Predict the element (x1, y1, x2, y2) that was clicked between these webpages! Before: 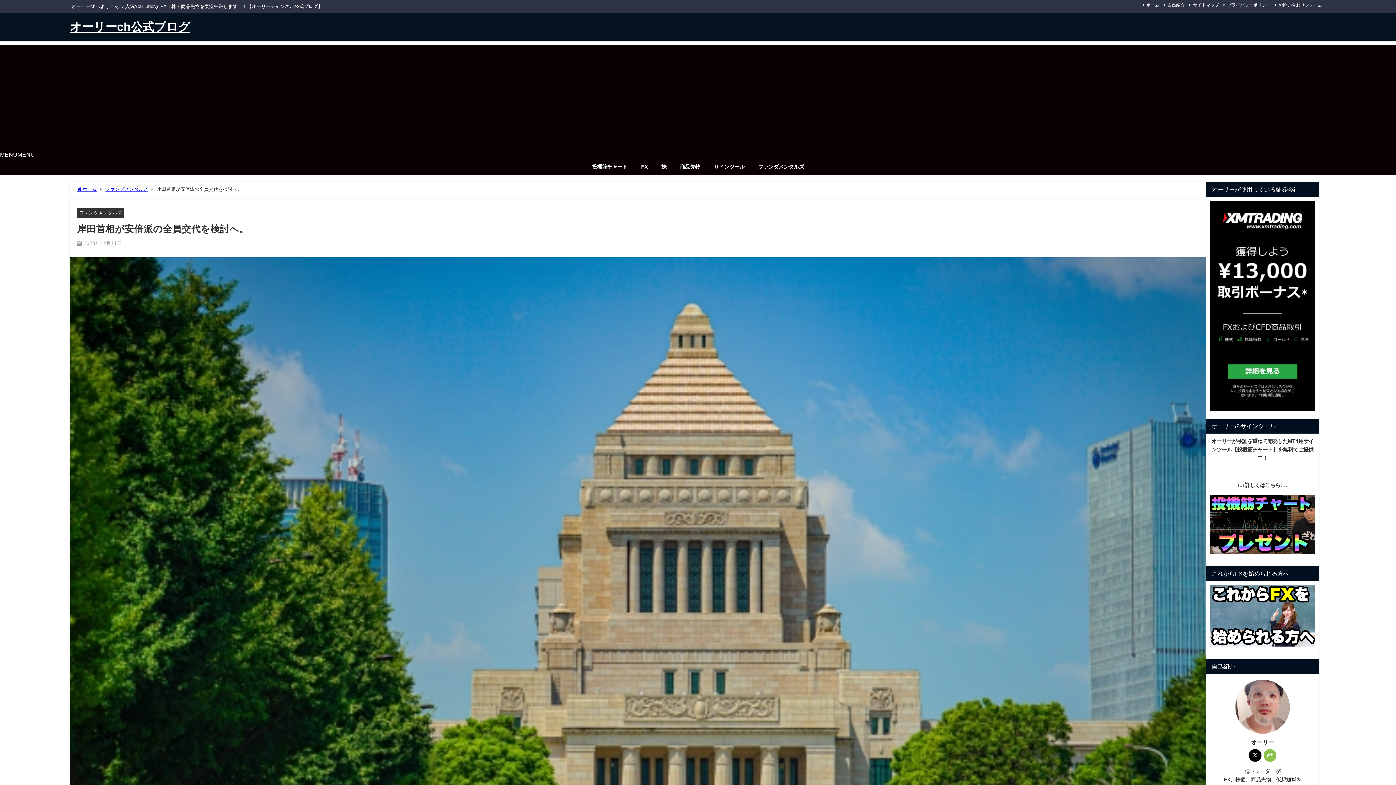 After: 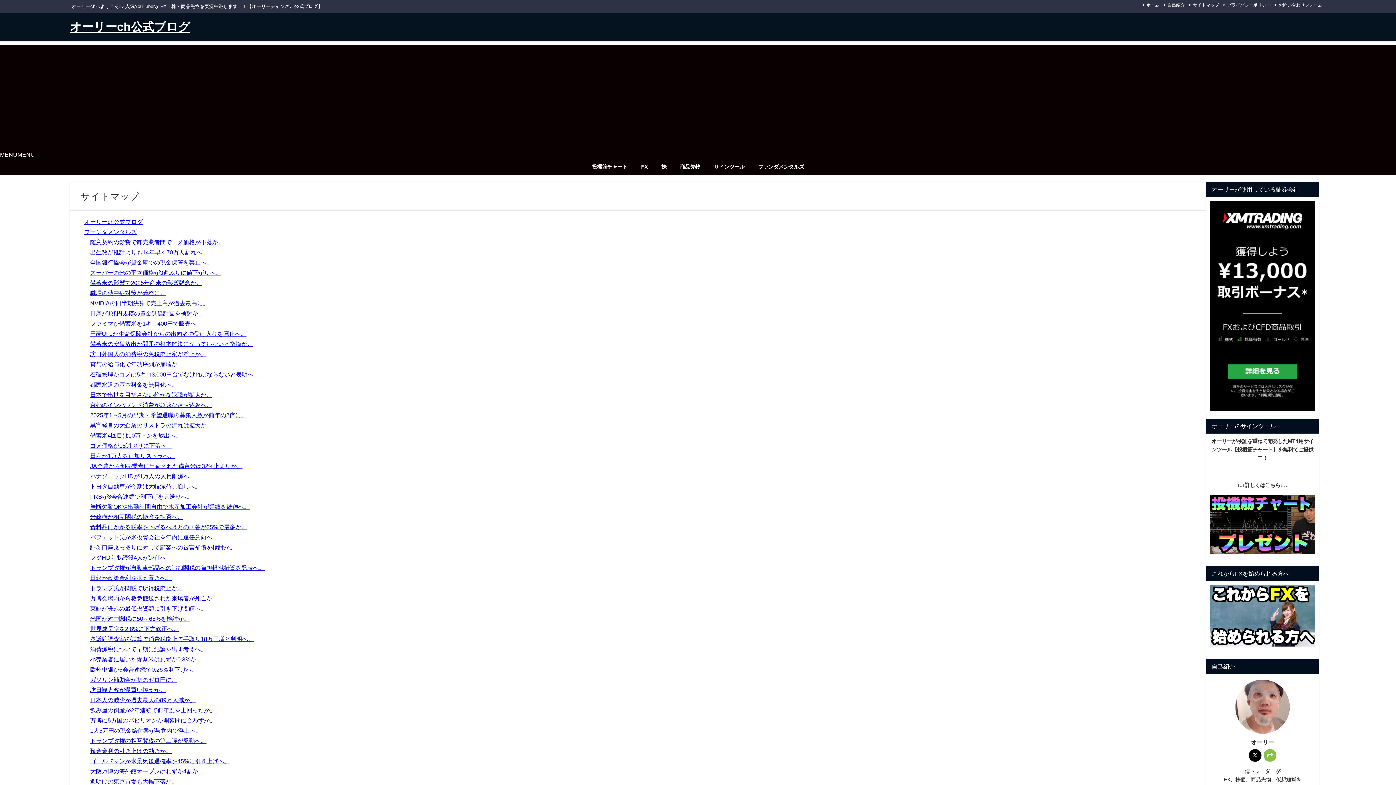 Action: label: サイトマップ bbox: (1188, 1, 1220, 8)